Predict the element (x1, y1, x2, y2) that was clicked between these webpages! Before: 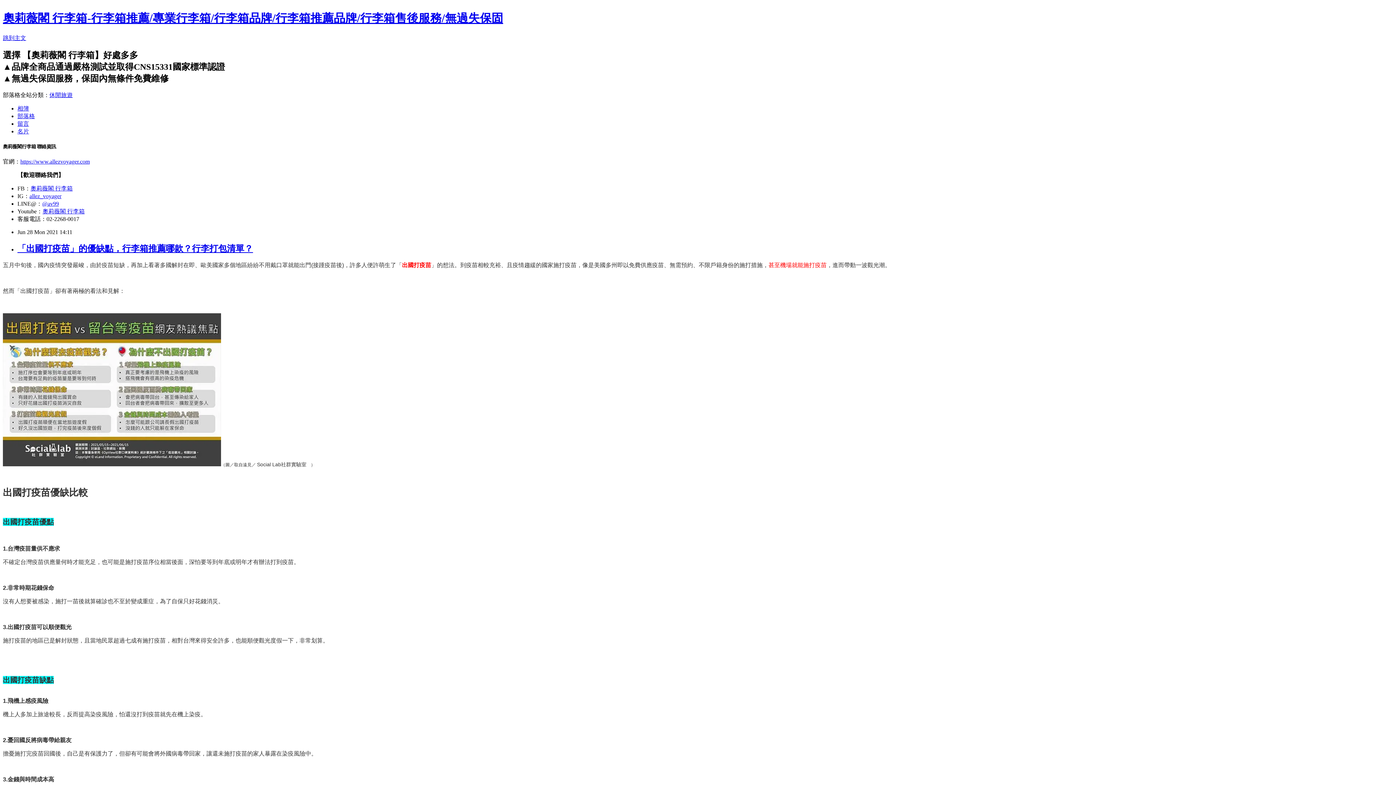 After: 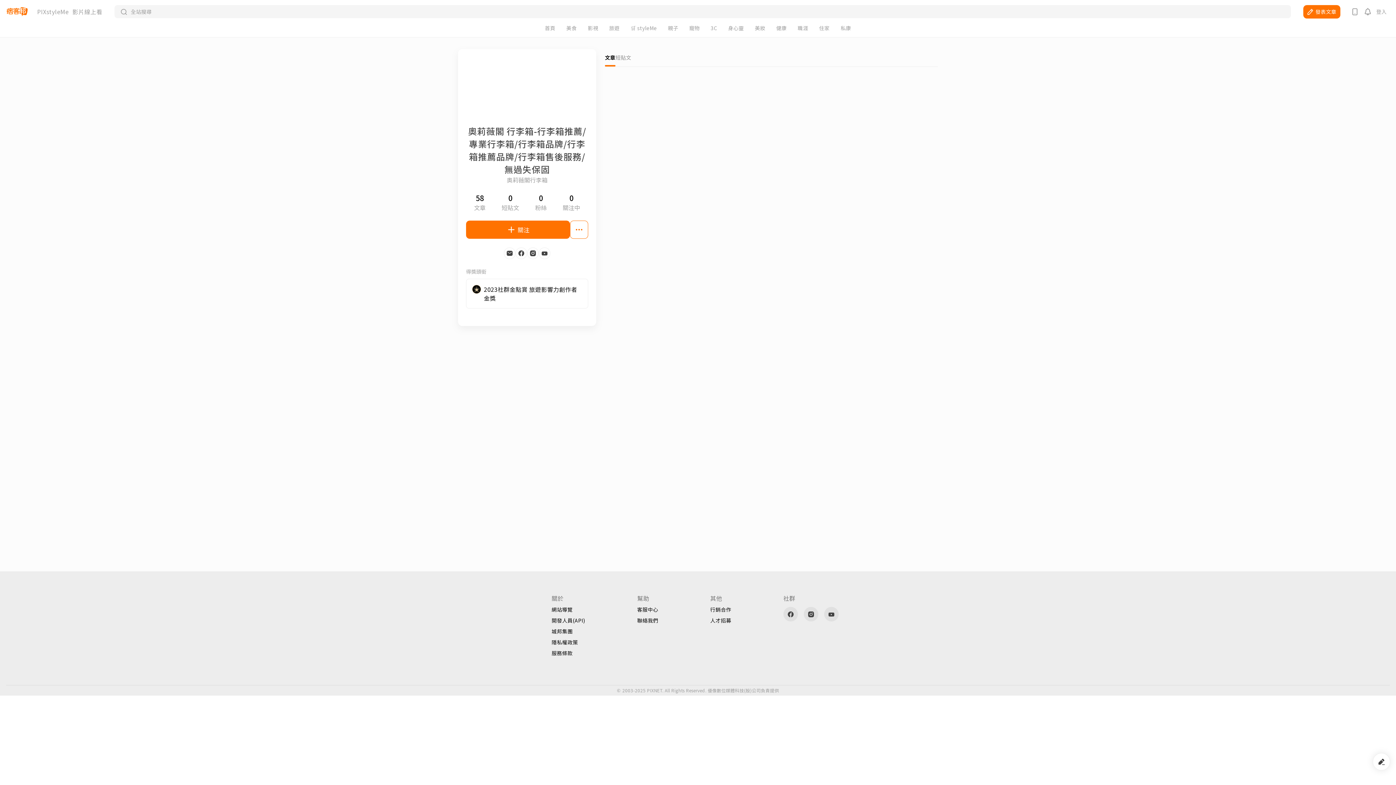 Action: bbox: (17, 128, 29, 134) label: 名片